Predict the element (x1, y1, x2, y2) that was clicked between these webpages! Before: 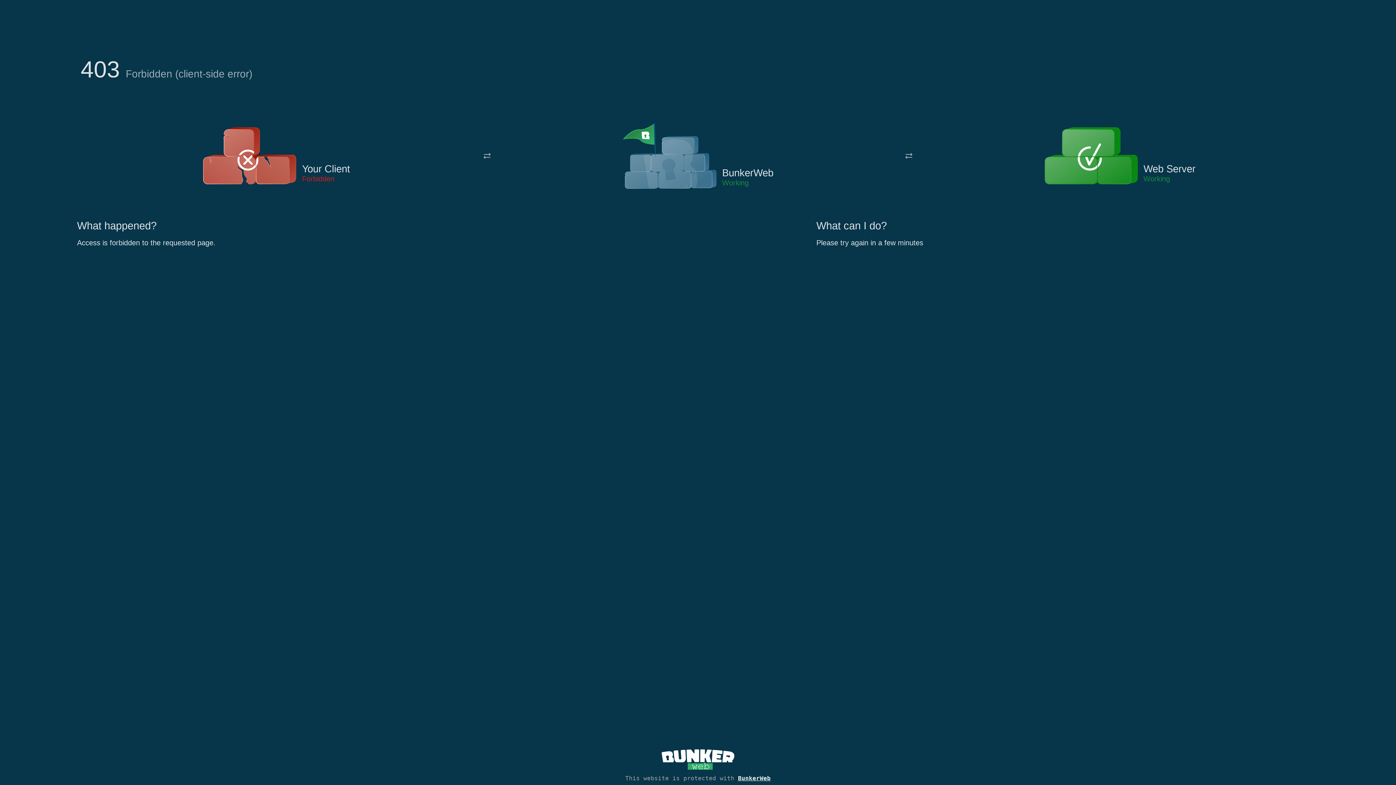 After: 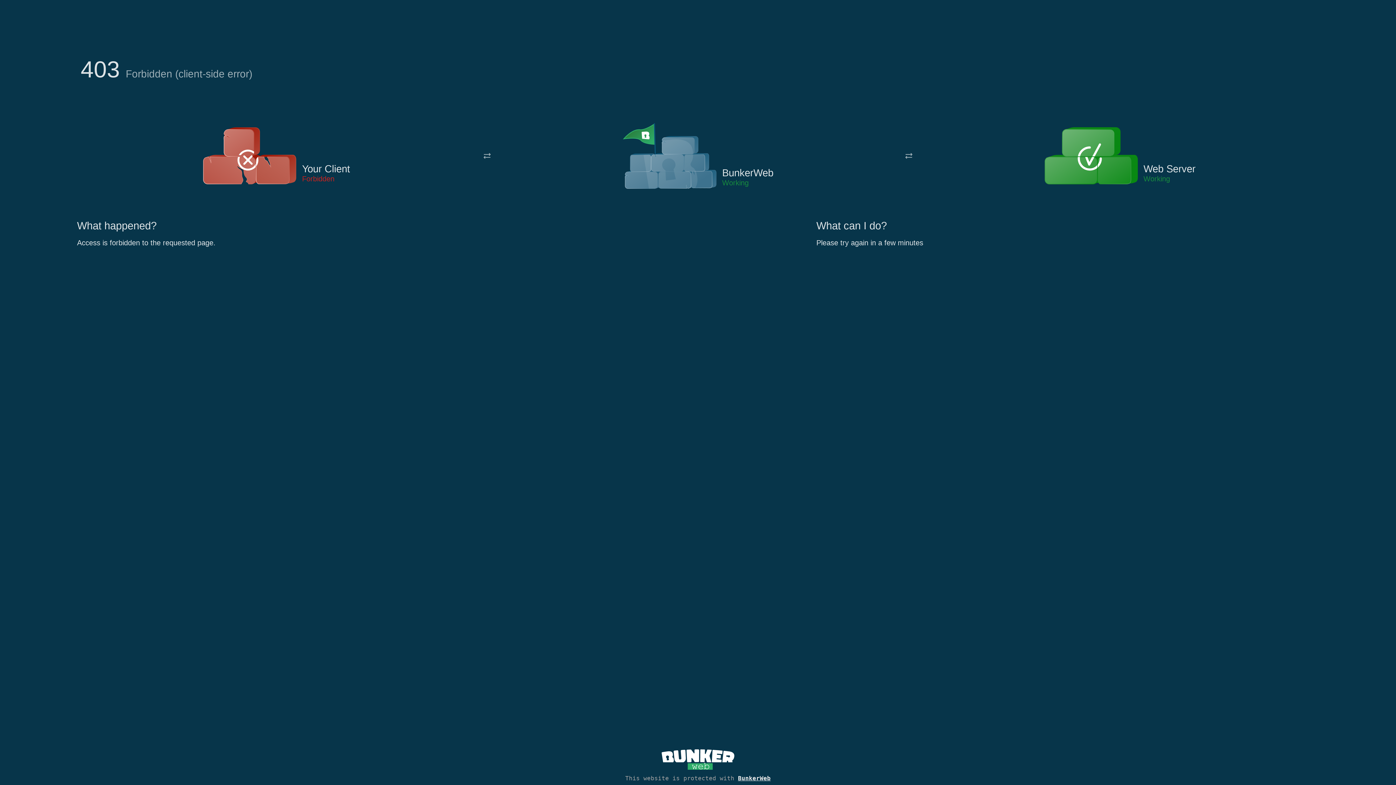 Action: bbox: (622, 122, 717, 191)